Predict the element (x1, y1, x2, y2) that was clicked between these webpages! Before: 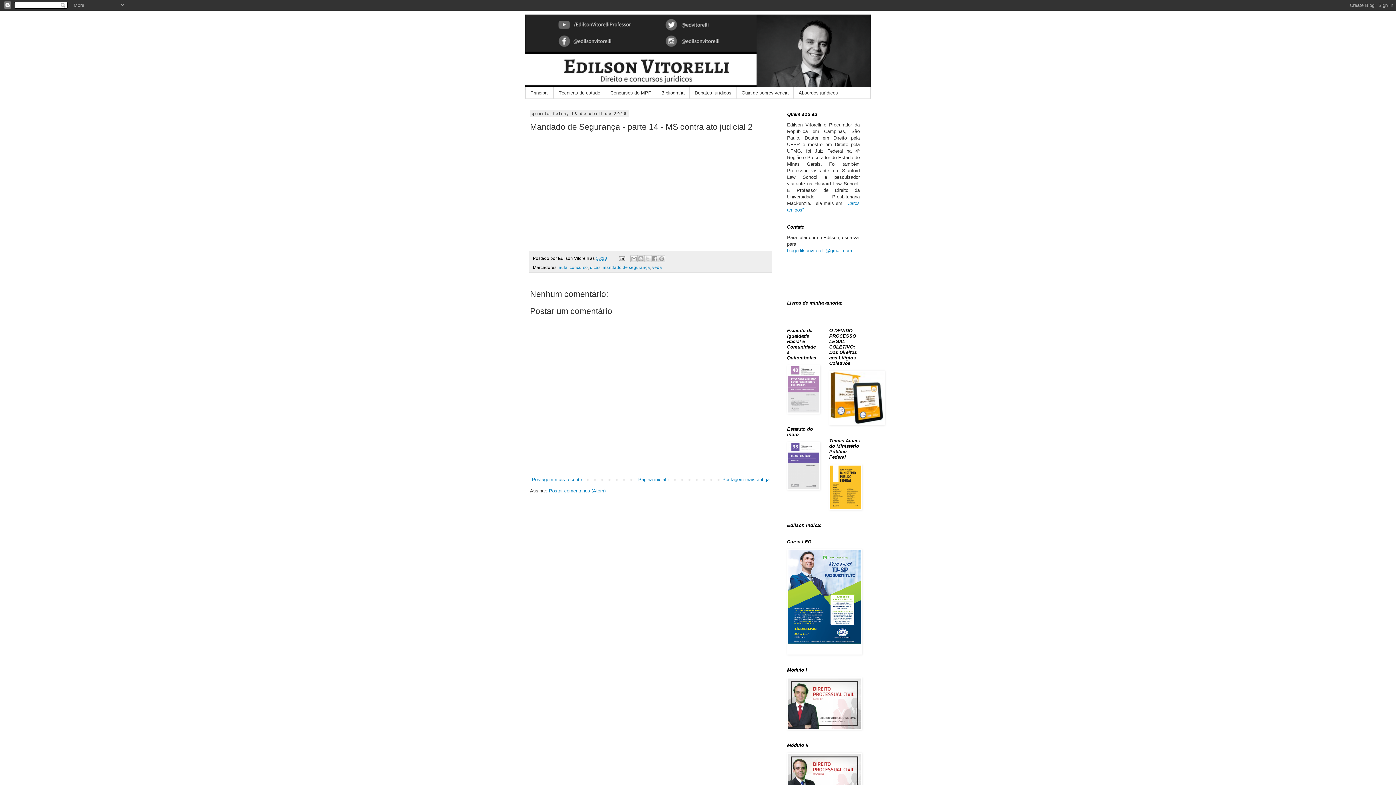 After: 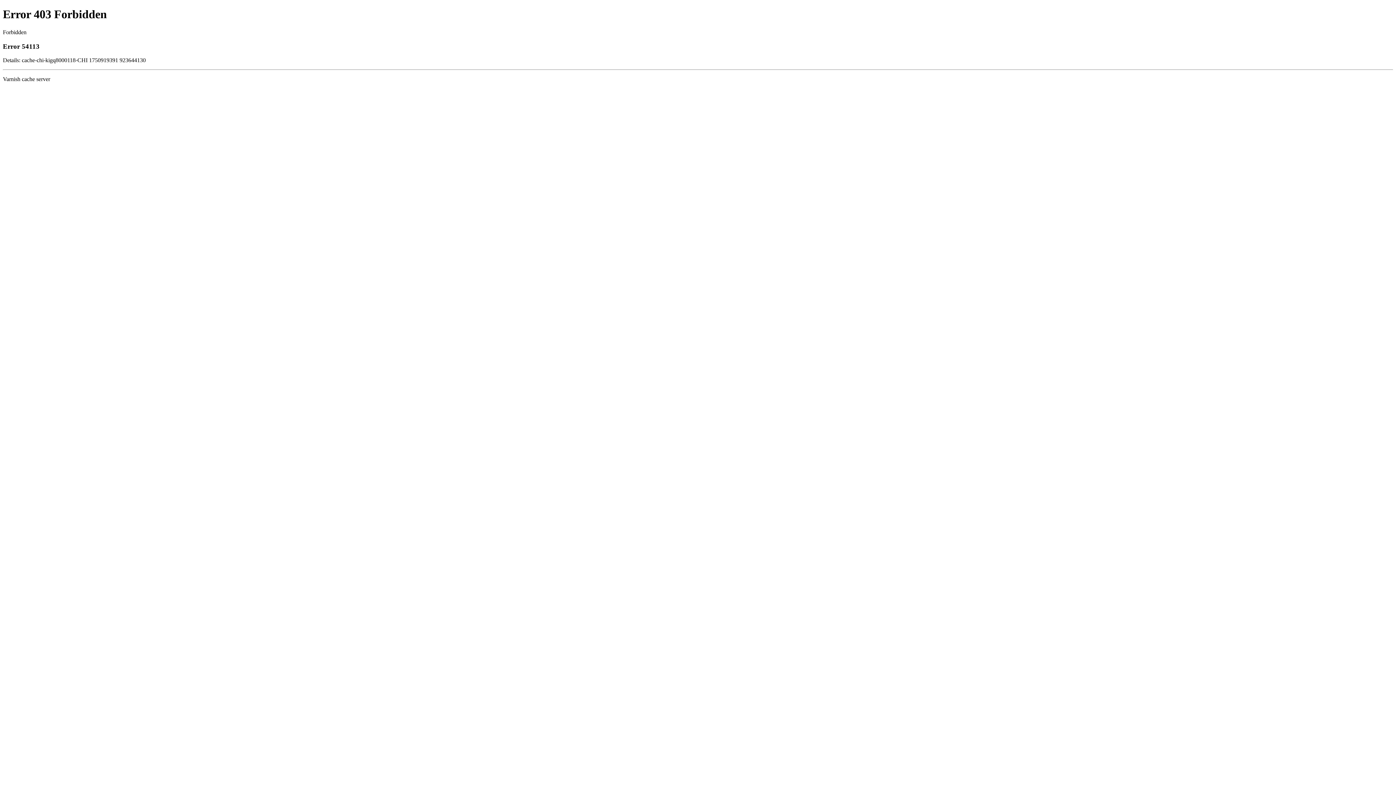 Action: bbox: (787, 409, 820, 414)